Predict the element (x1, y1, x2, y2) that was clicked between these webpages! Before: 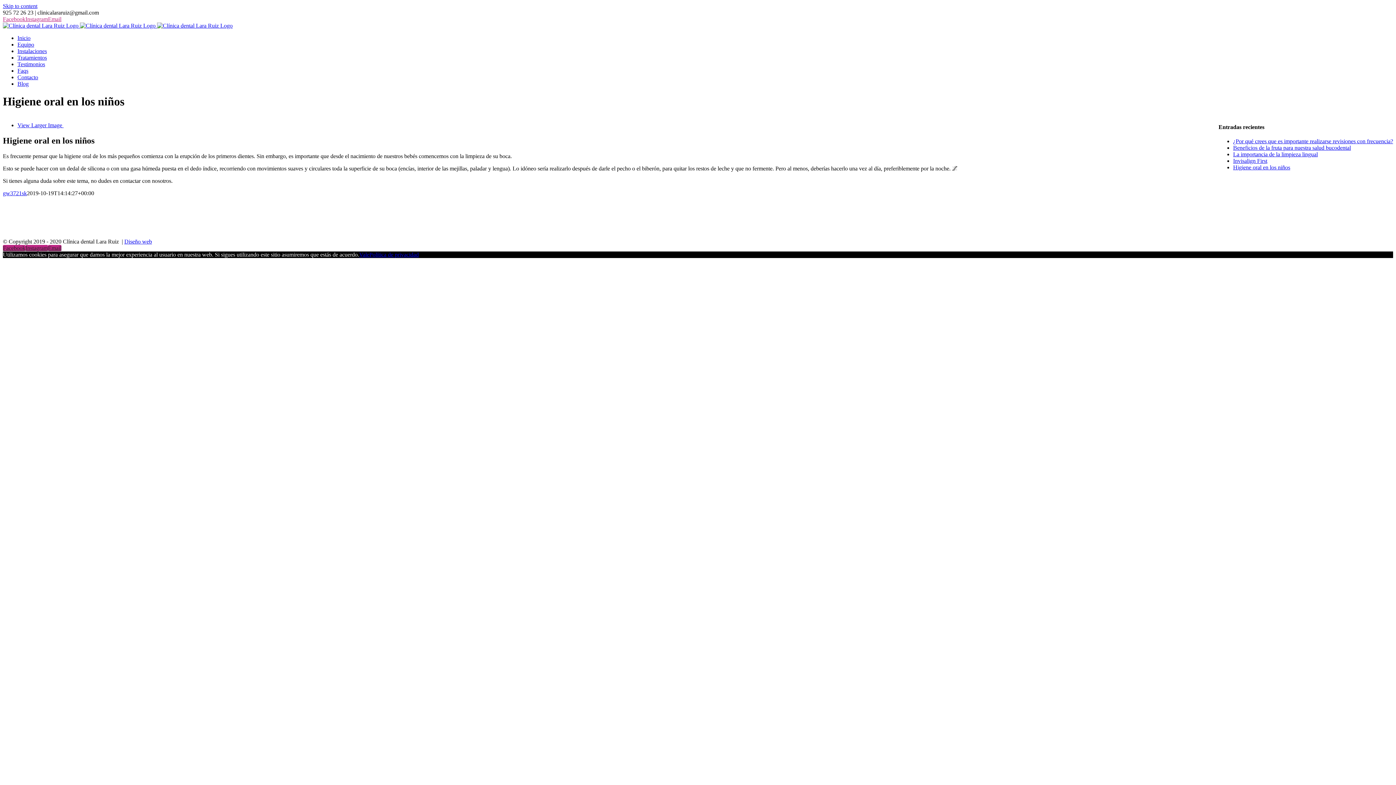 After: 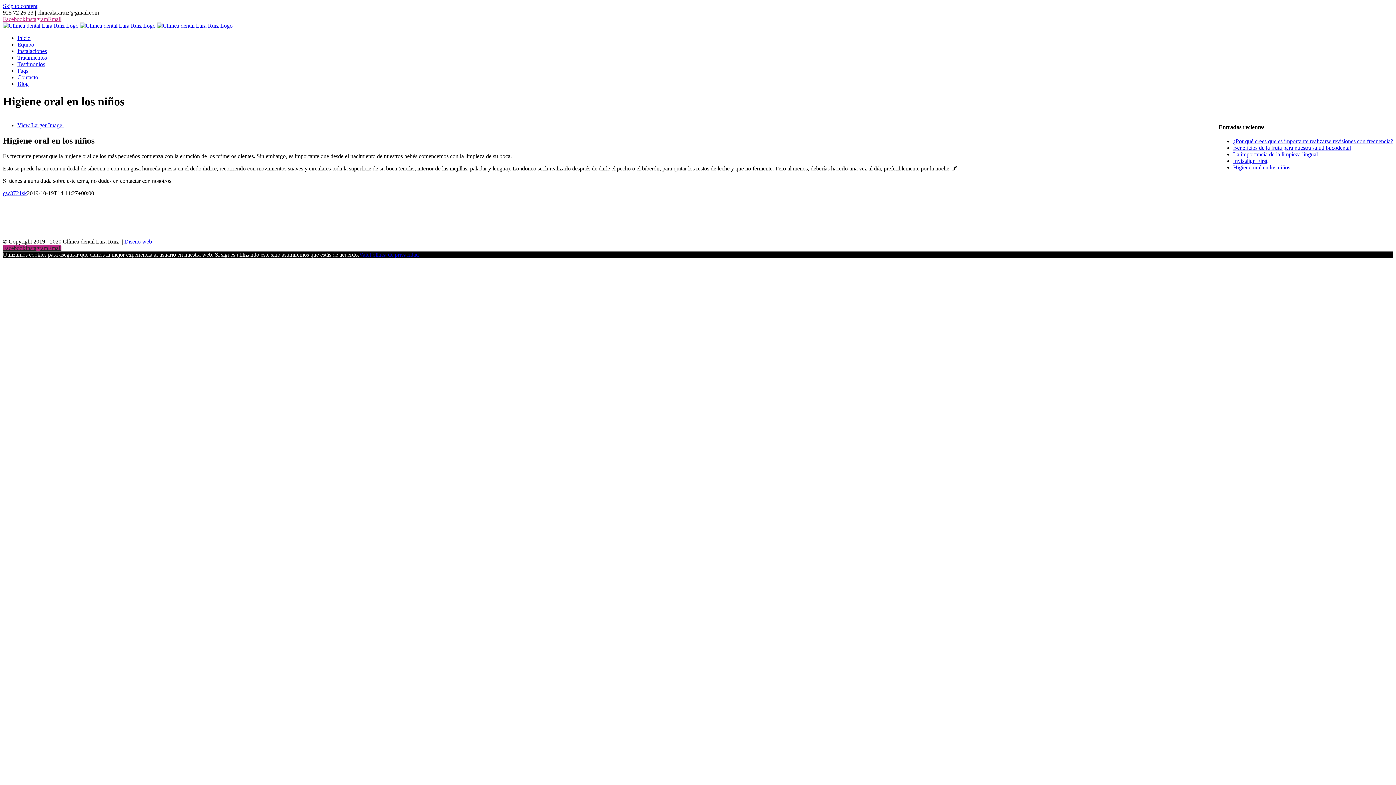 Action: label: Instagram bbox: (25, 245, 48, 251)